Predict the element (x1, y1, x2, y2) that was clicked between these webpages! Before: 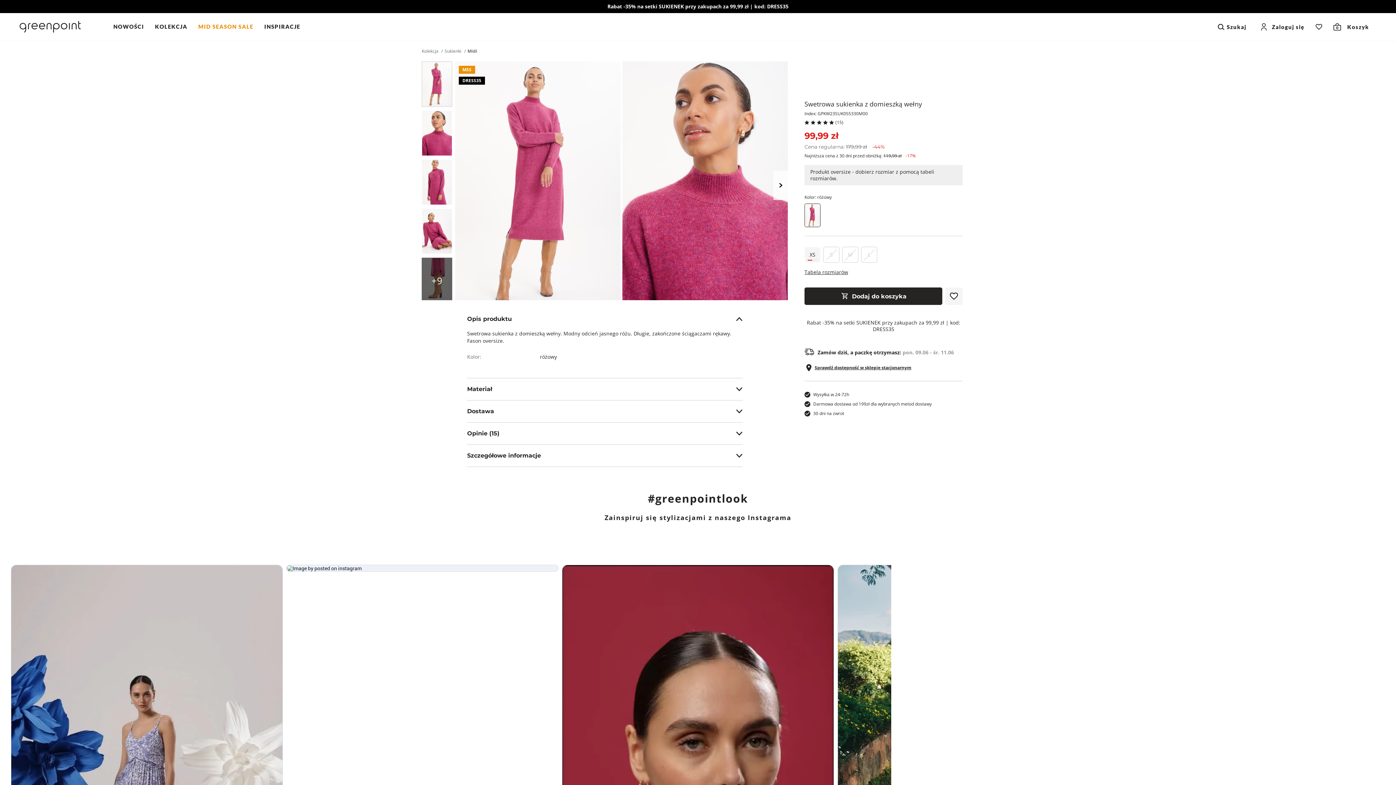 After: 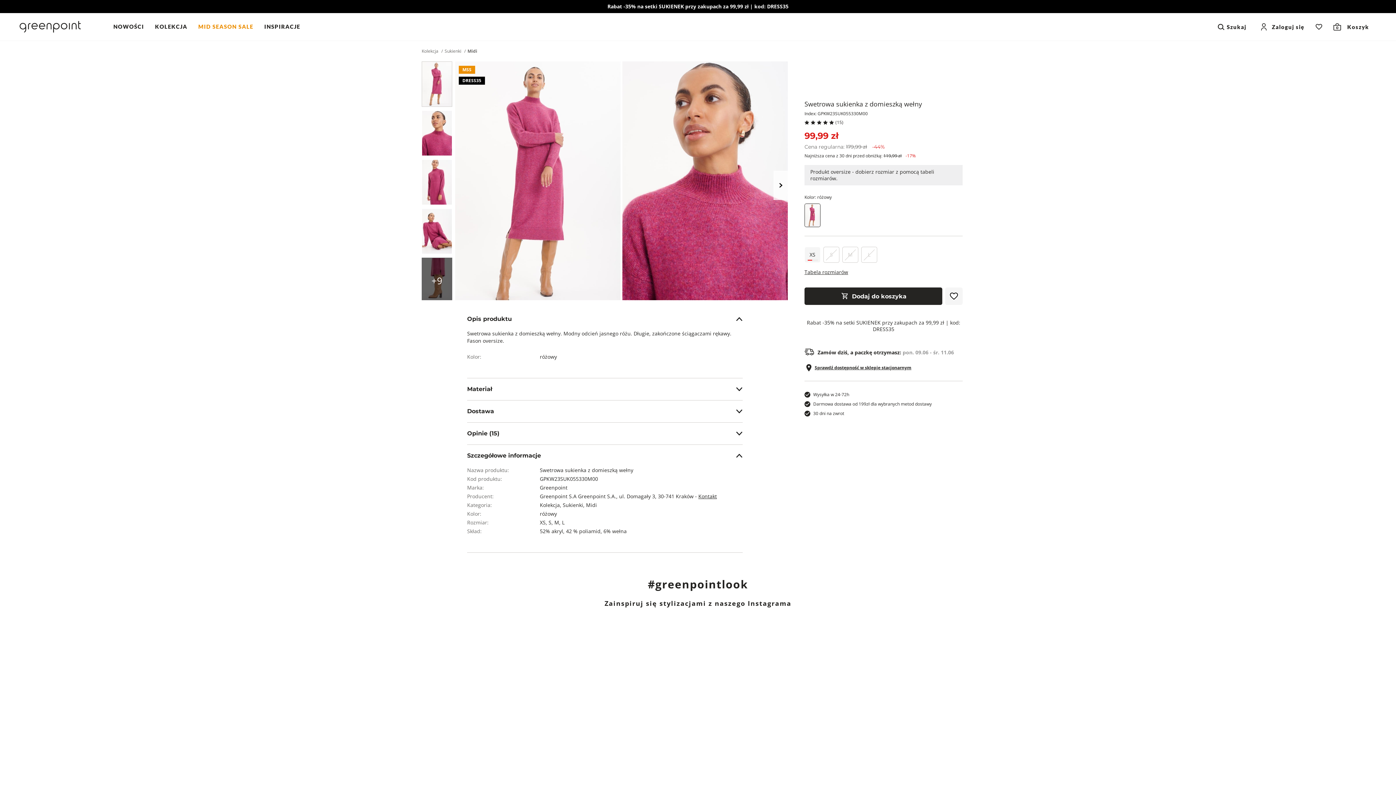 Action: label: Szczegółowe informacje bbox: (467, 445, 742, 466)